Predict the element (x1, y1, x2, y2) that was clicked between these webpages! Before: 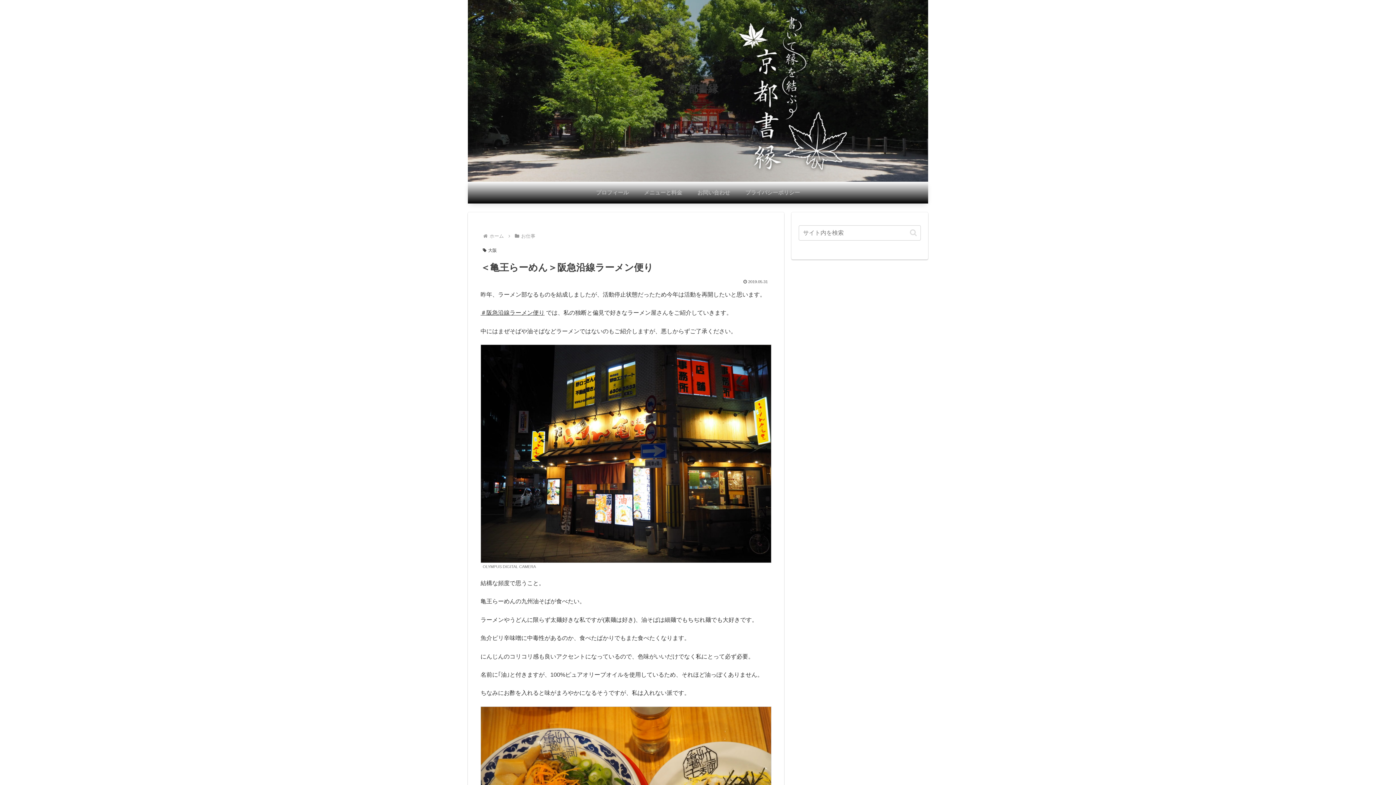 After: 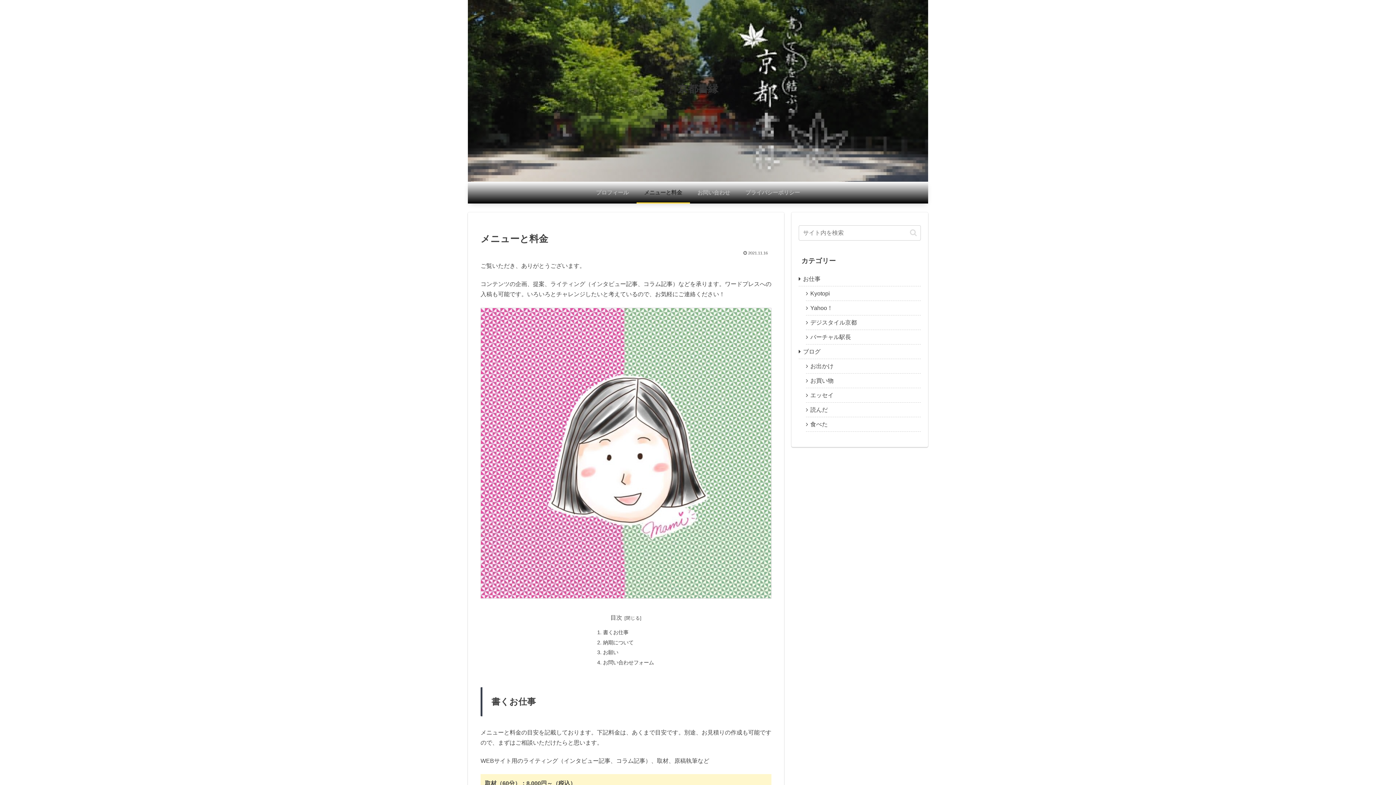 Action: bbox: (636, 181, 690, 203) label: メニューと料金